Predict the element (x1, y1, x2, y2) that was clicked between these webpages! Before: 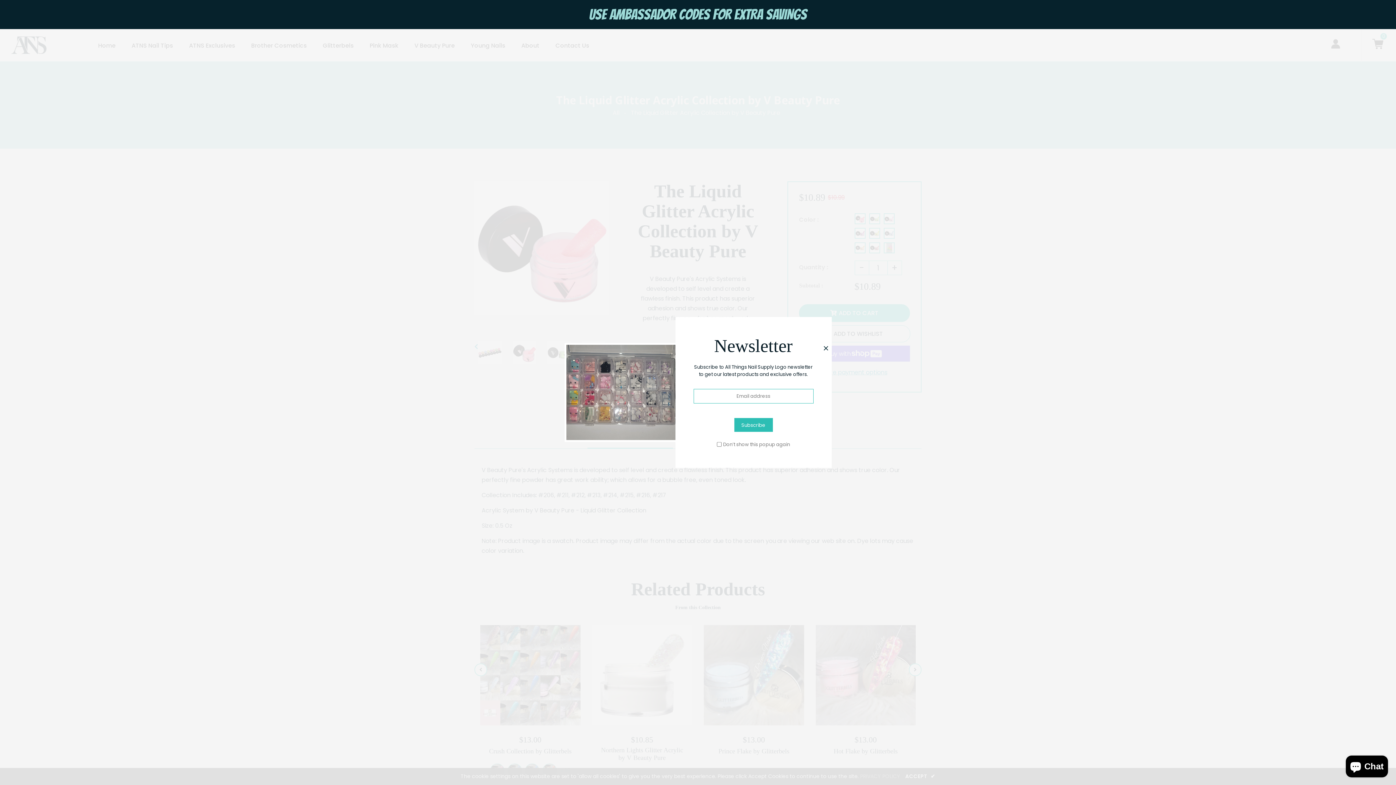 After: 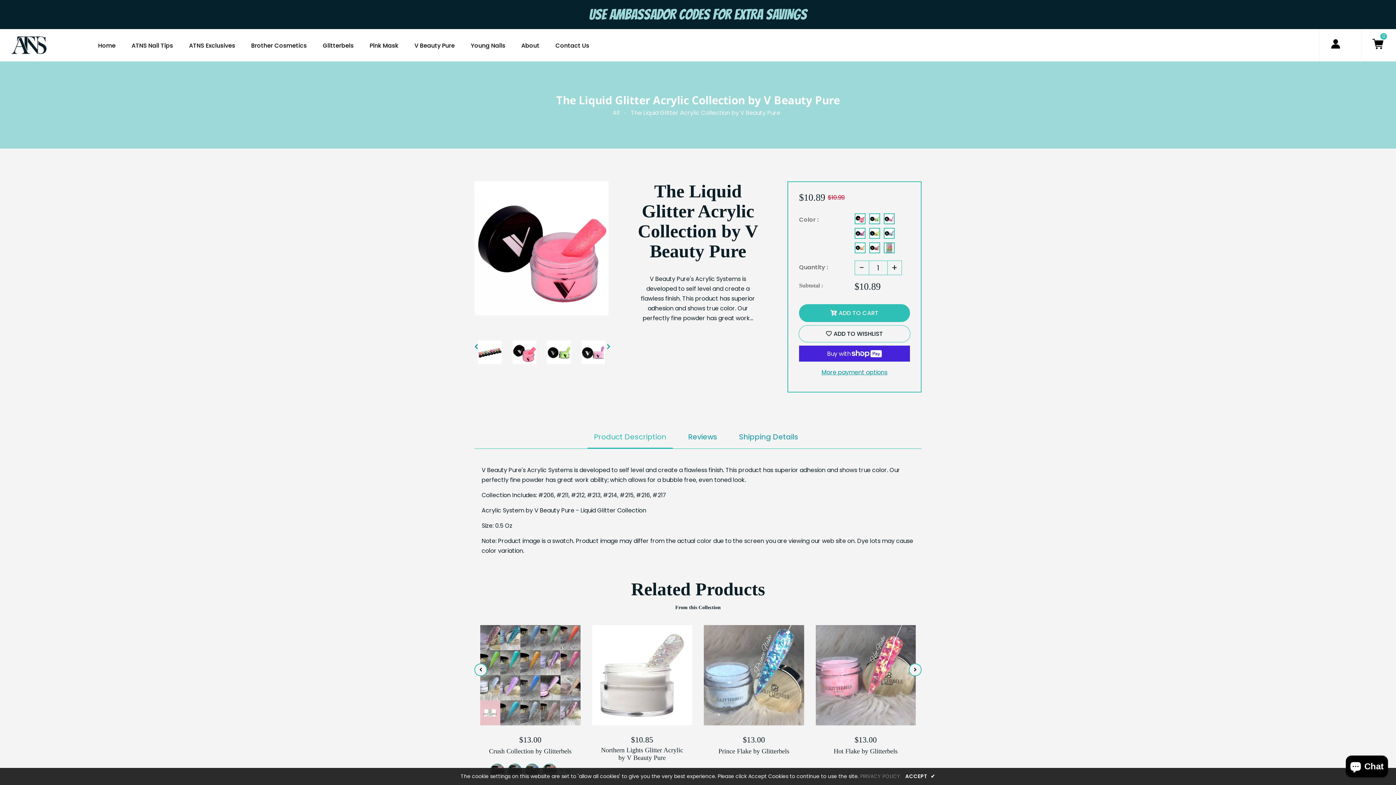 Action: bbox: (823, 345, 828, 349)